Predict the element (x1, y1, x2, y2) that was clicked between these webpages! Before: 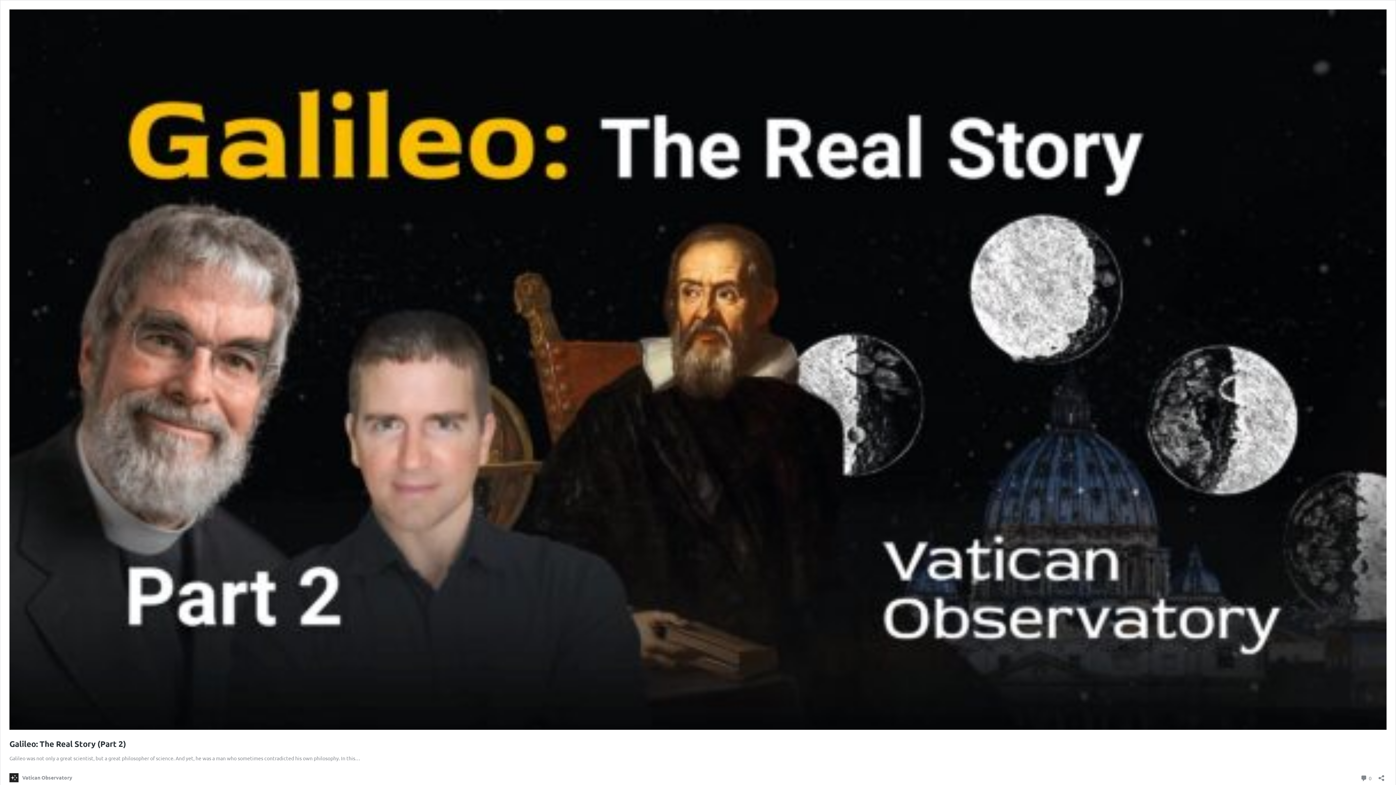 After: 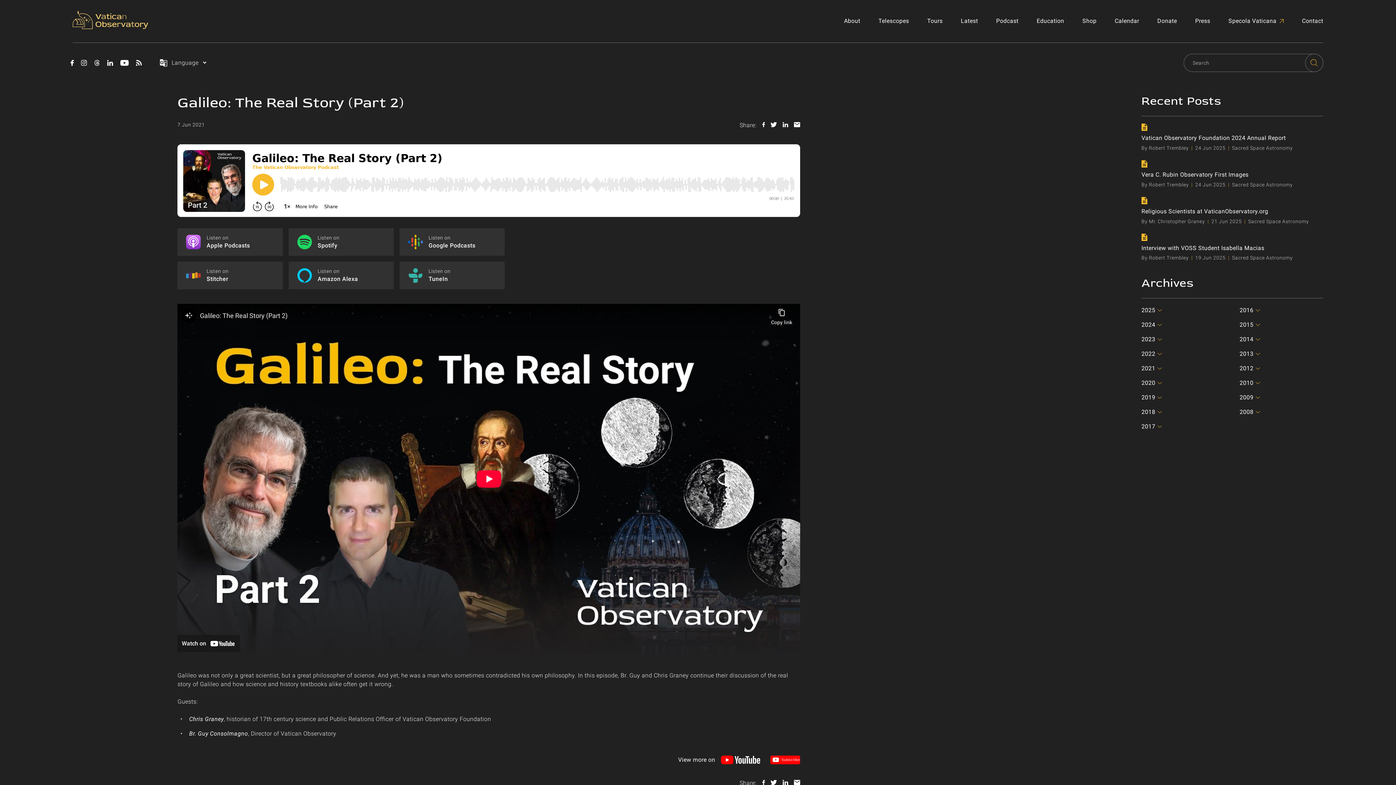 Action: label: Galileo: The Real Story (Part 2) bbox: (9, 739, 126, 749)